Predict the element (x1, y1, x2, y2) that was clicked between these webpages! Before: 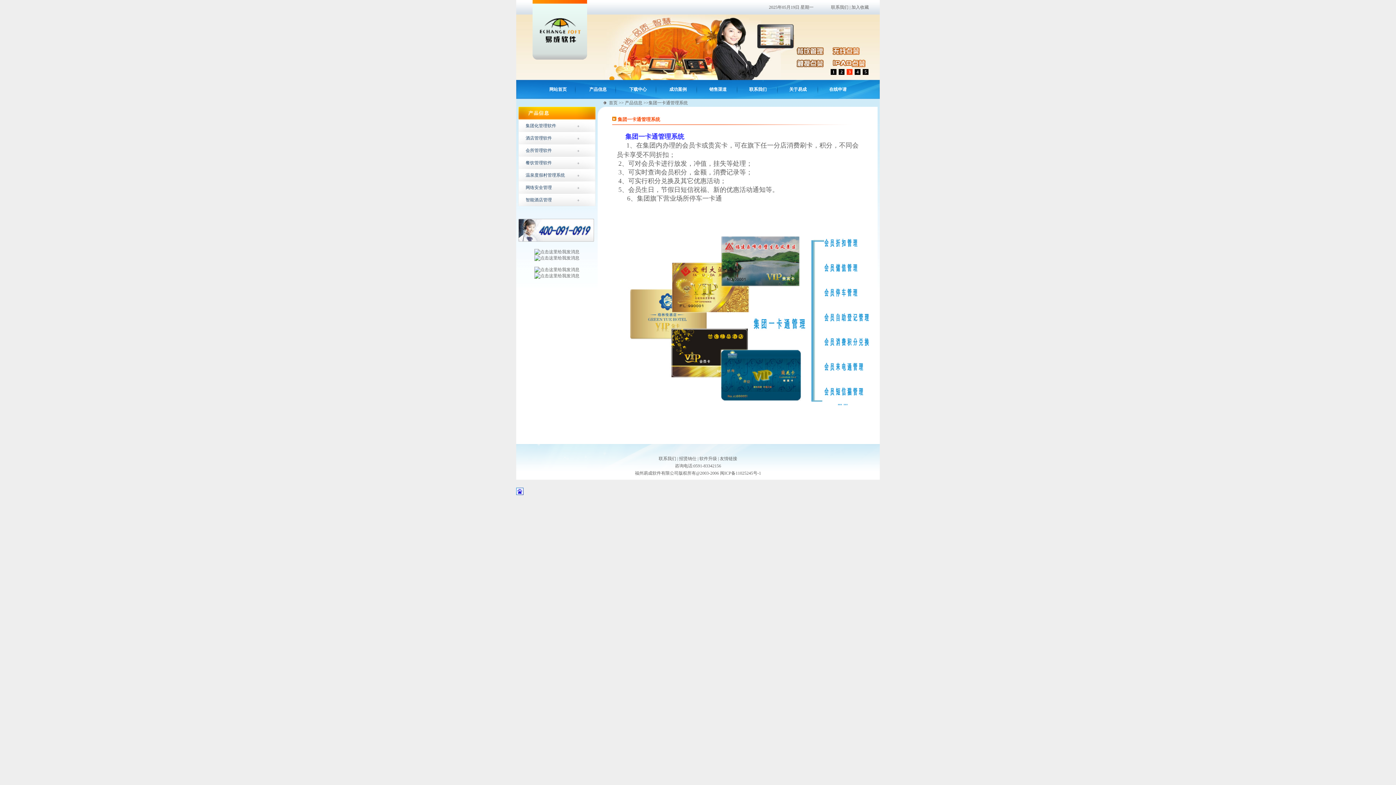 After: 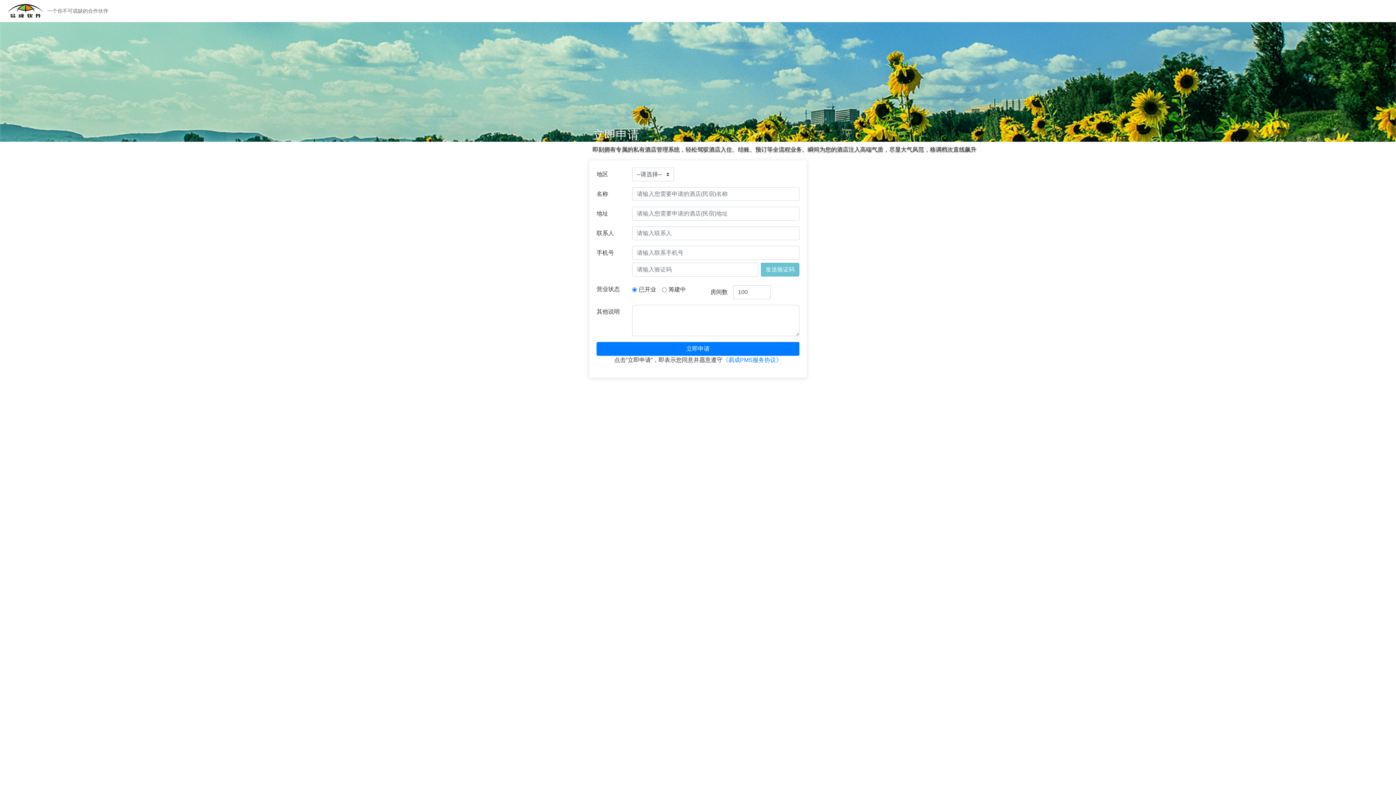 Action: bbox: (823, 84, 852, 94) label: 在线申请